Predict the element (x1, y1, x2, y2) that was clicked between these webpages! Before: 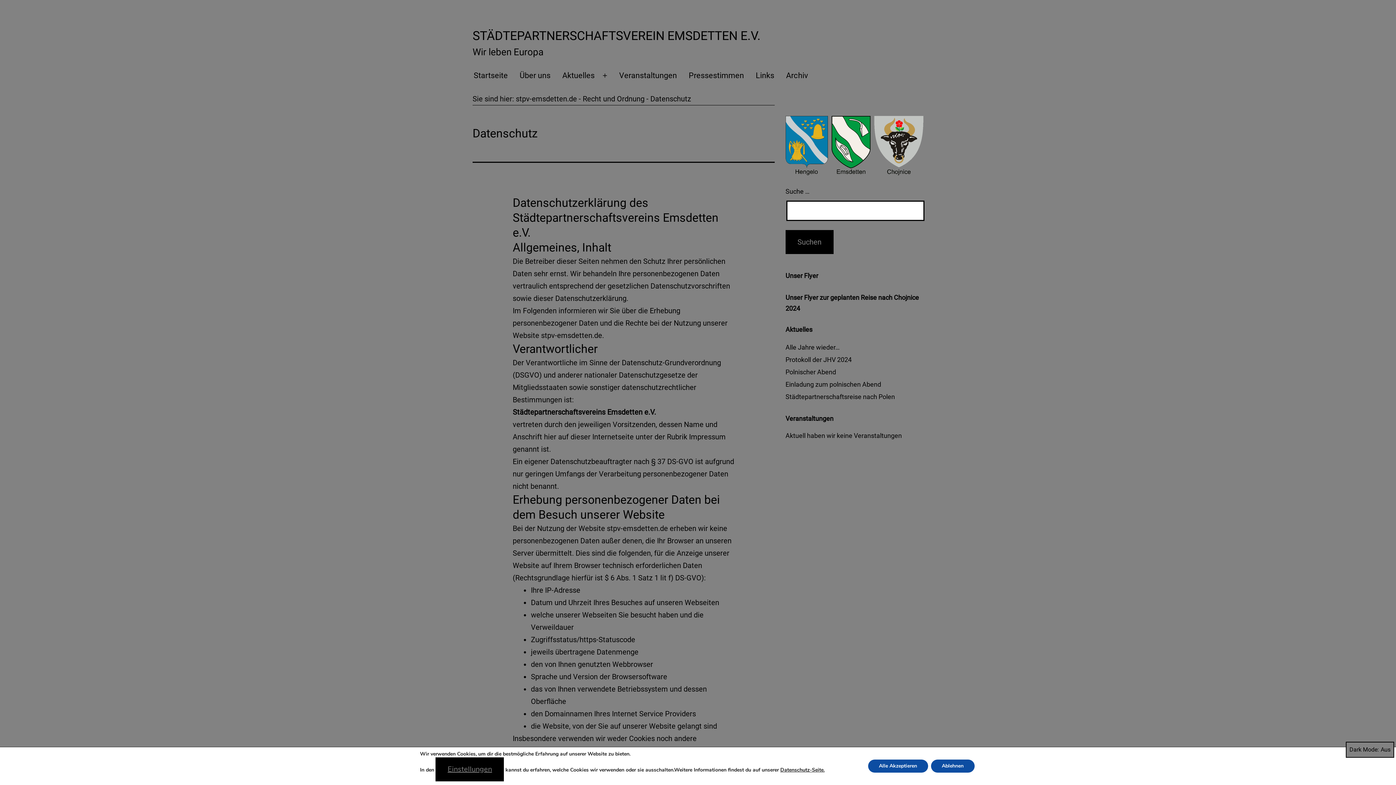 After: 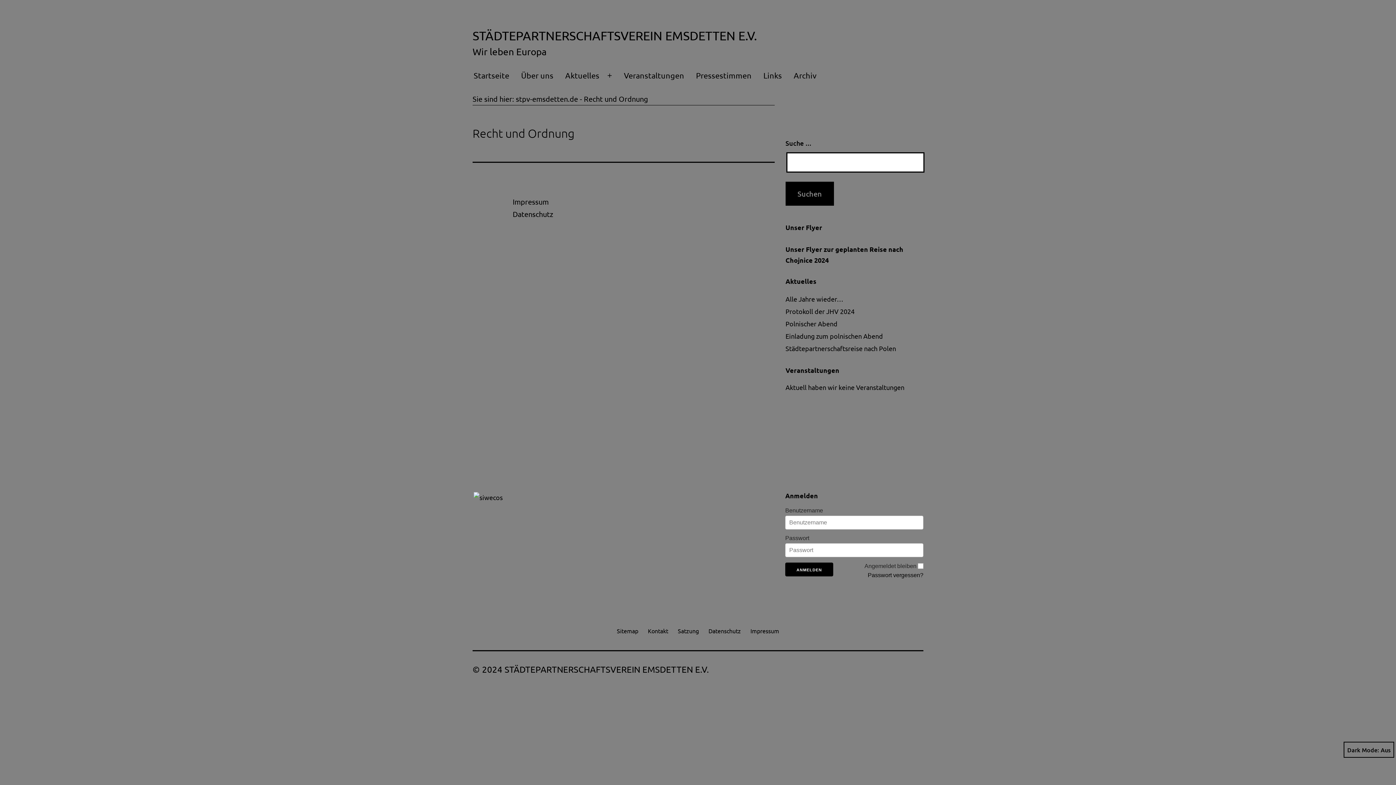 Action: label: Recht und Ordnung bbox: (582, 94, 644, 103)